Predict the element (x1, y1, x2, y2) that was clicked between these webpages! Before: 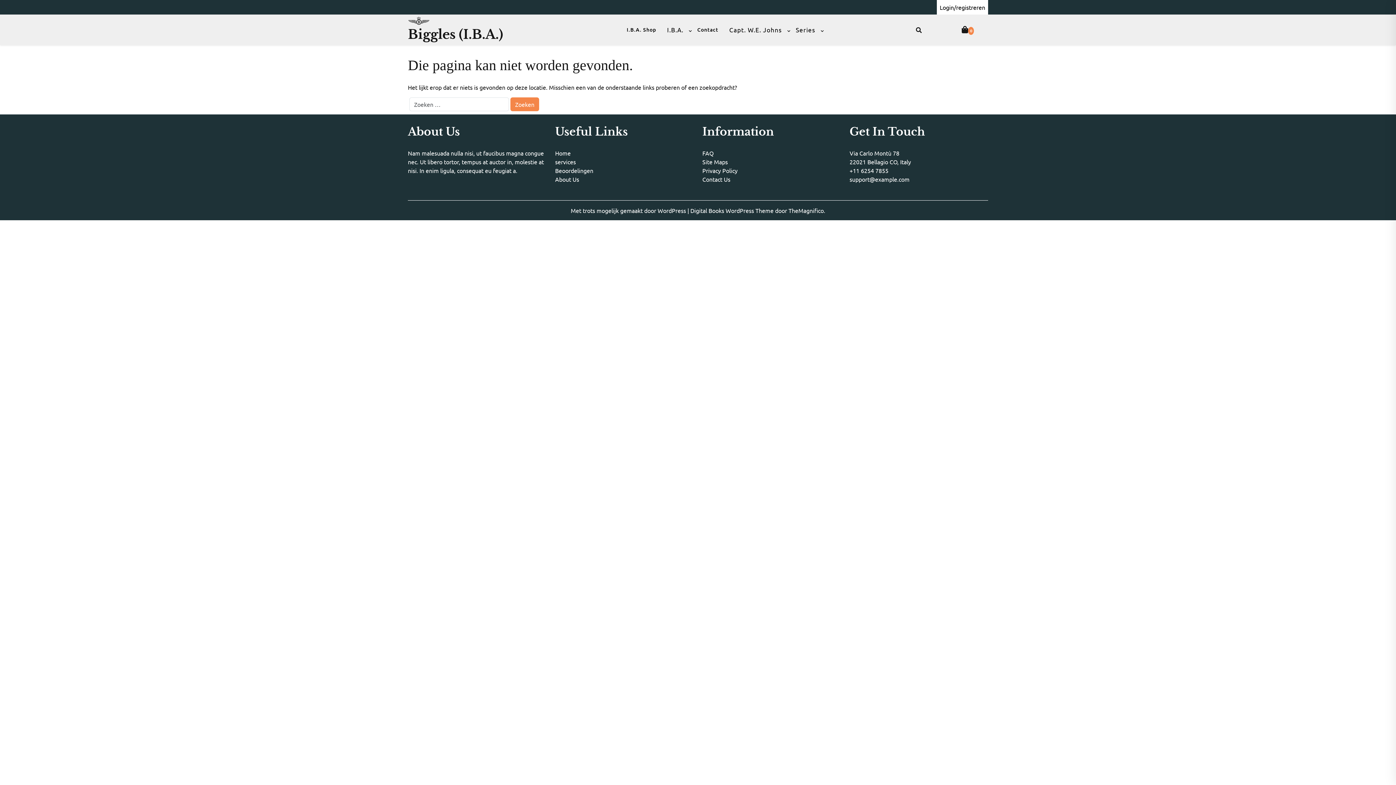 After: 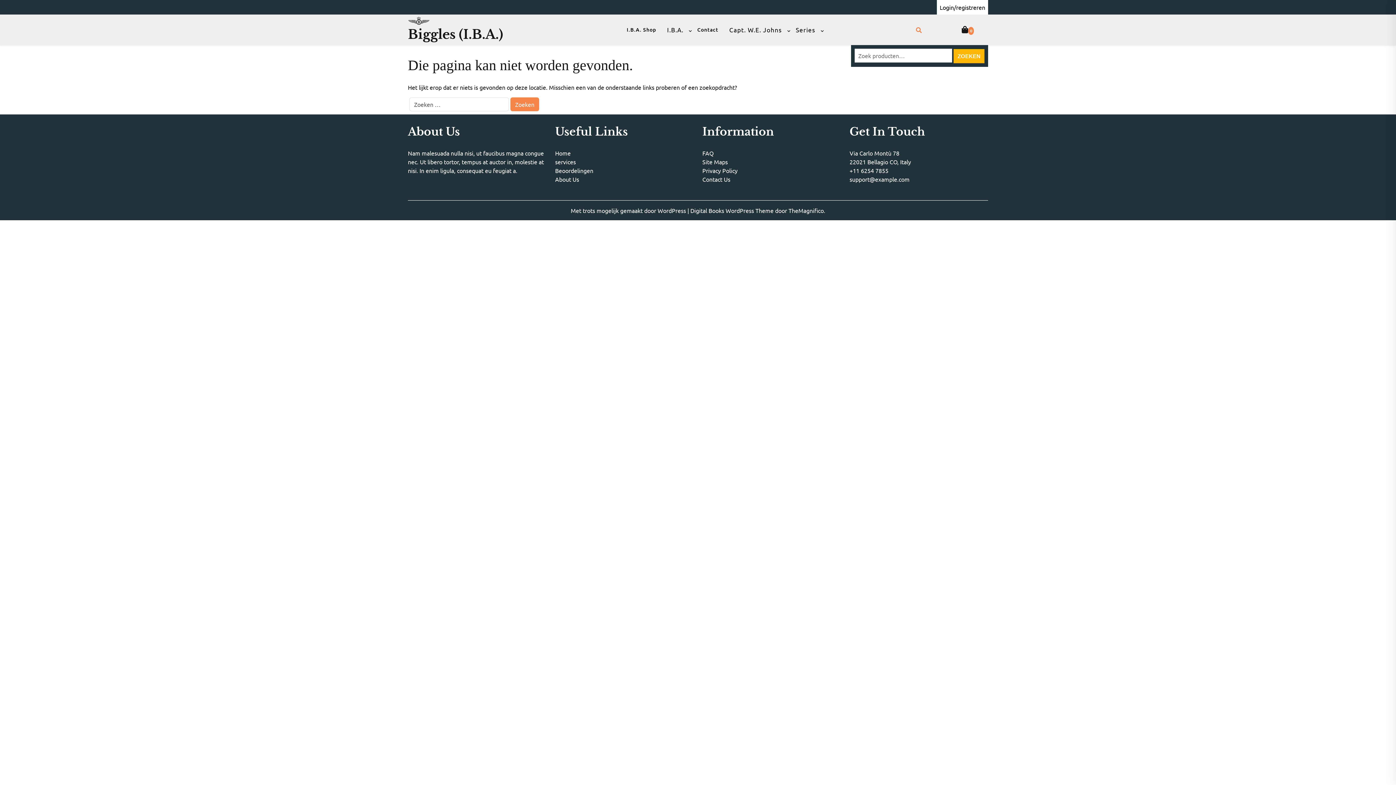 Action: bbox: (916, 26, 921, 33)